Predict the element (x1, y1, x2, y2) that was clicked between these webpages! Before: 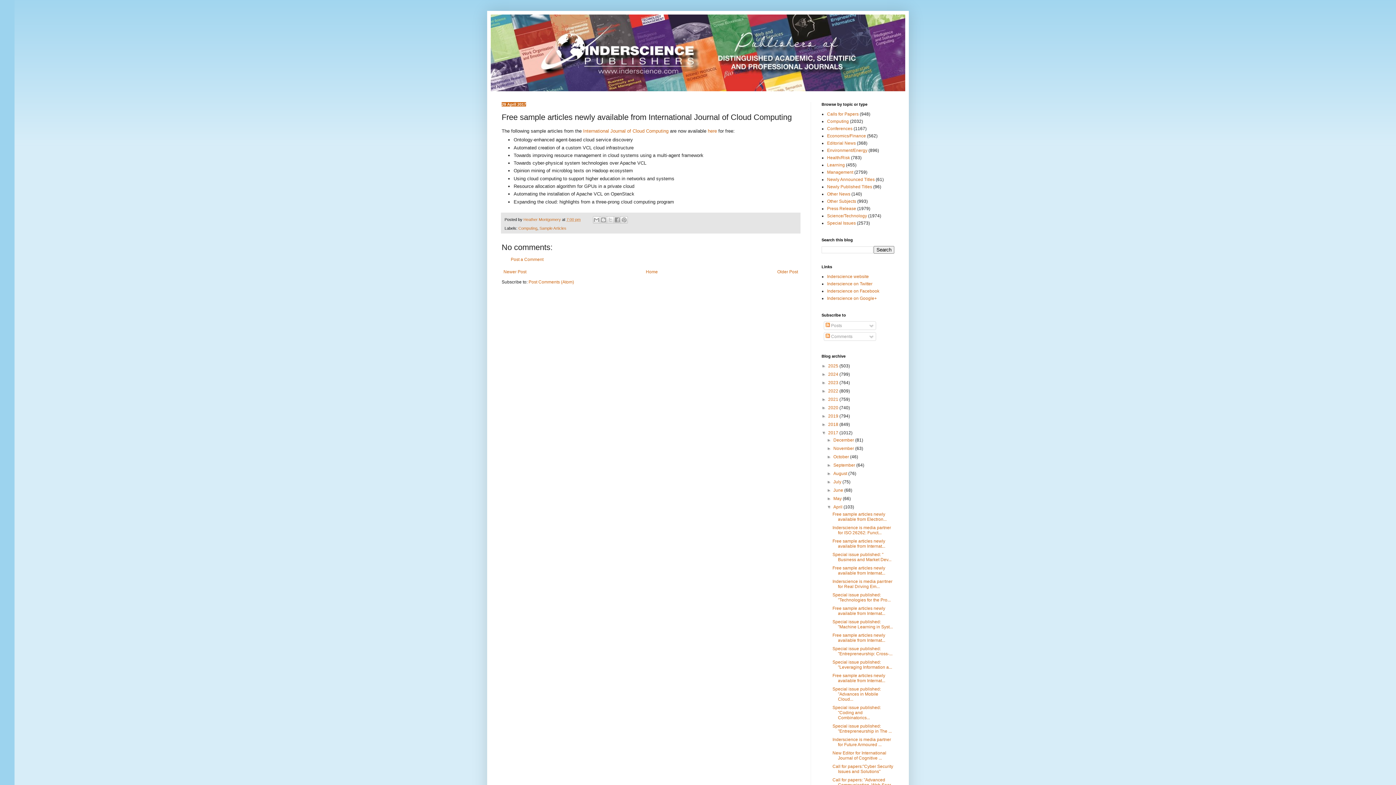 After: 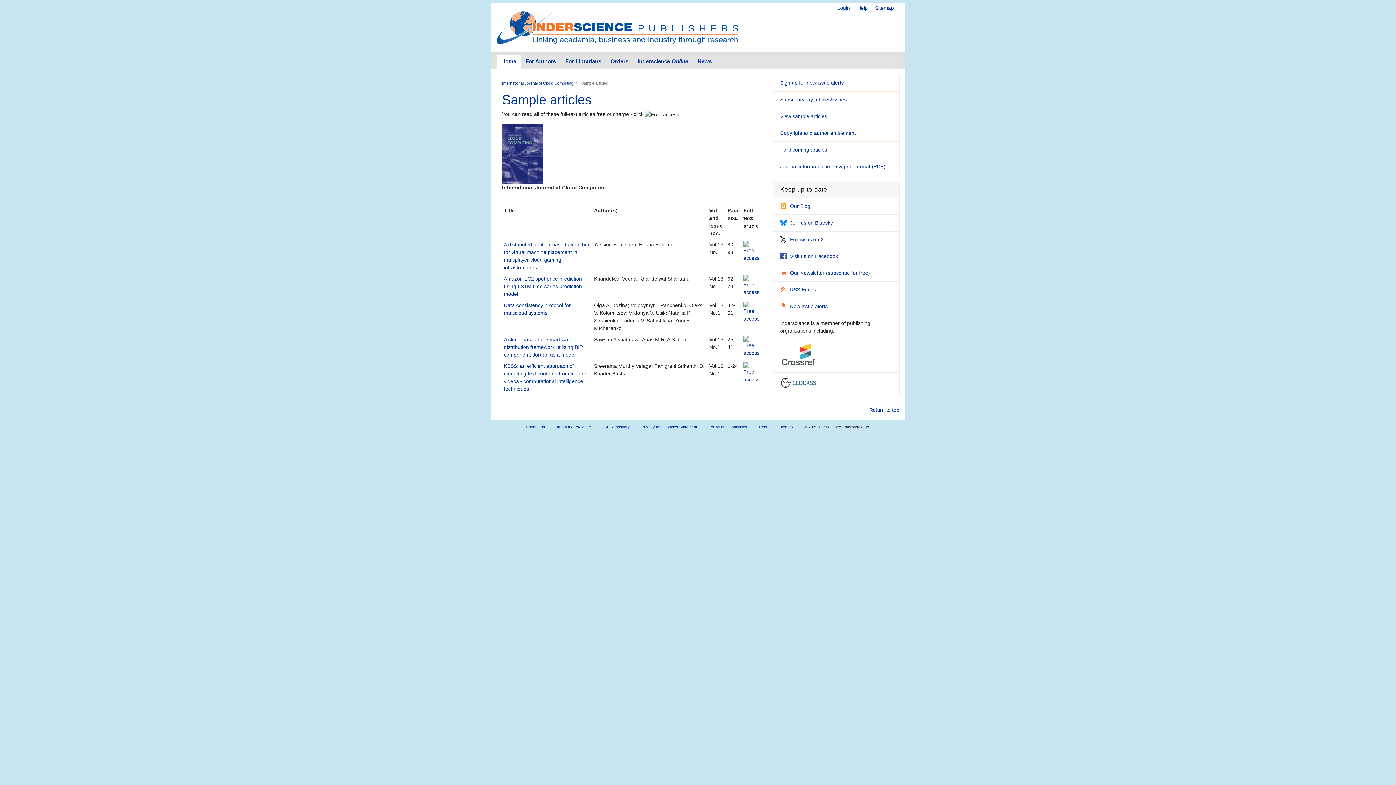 Action: label: here bbox: (708, 128, 717, 133)